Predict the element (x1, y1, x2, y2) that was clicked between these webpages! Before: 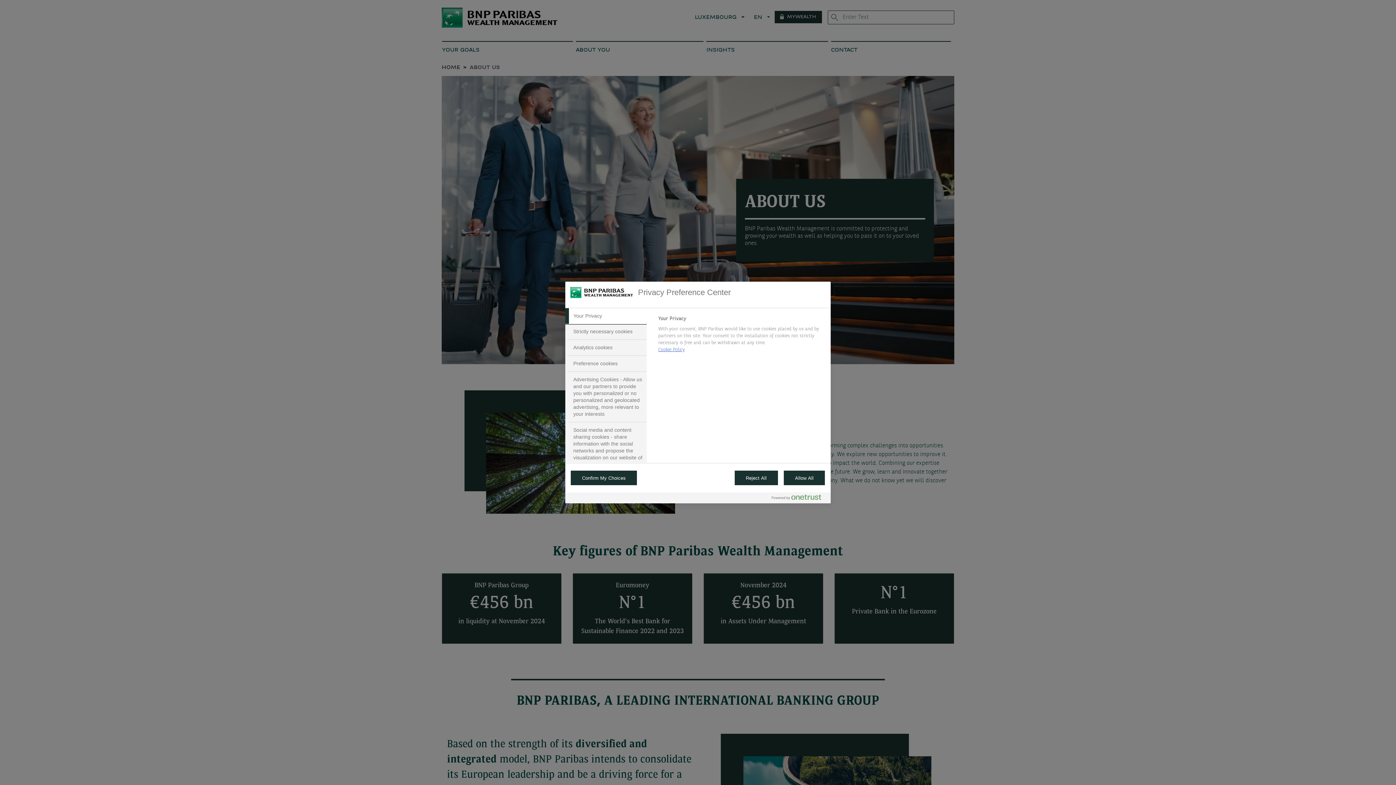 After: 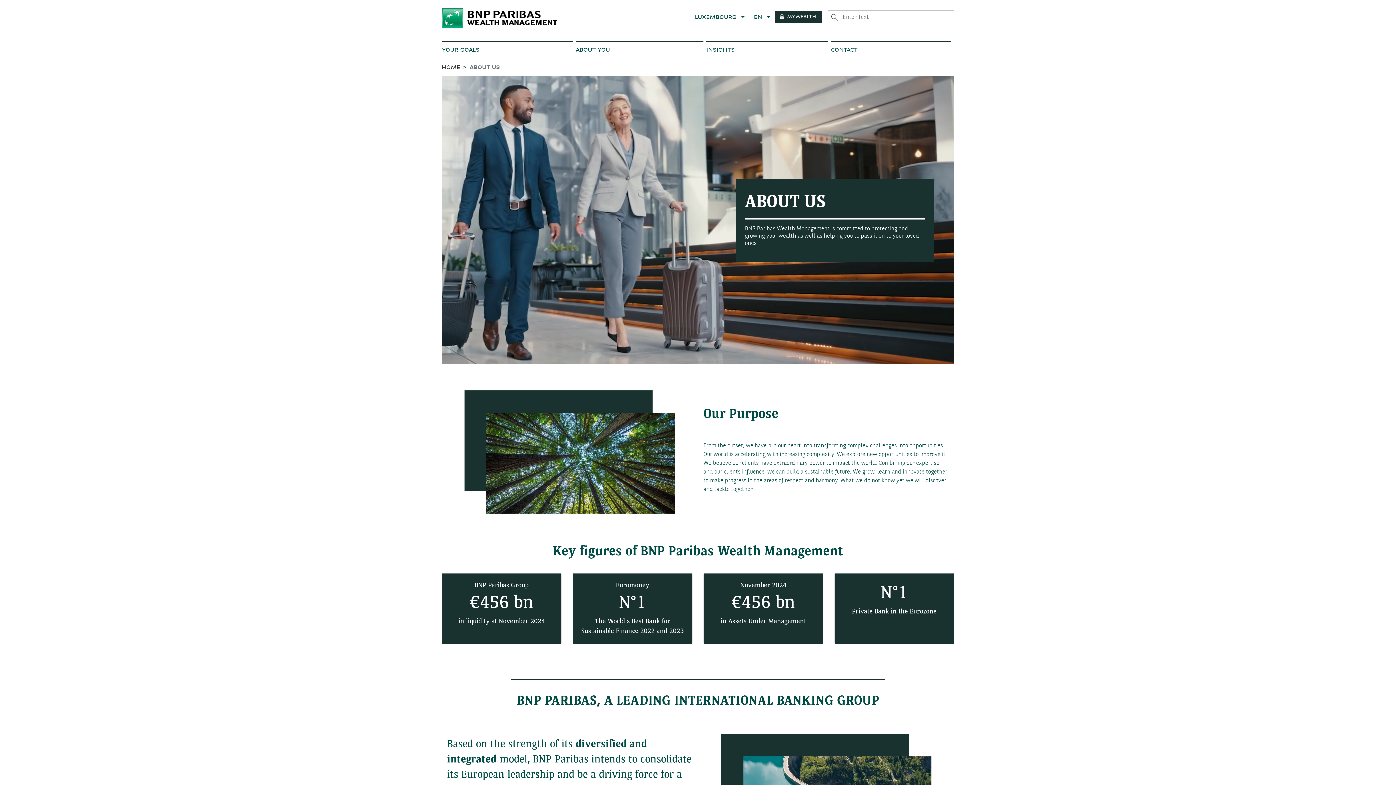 Action: label: Allow All bbox: (783, 470, 825, 485)